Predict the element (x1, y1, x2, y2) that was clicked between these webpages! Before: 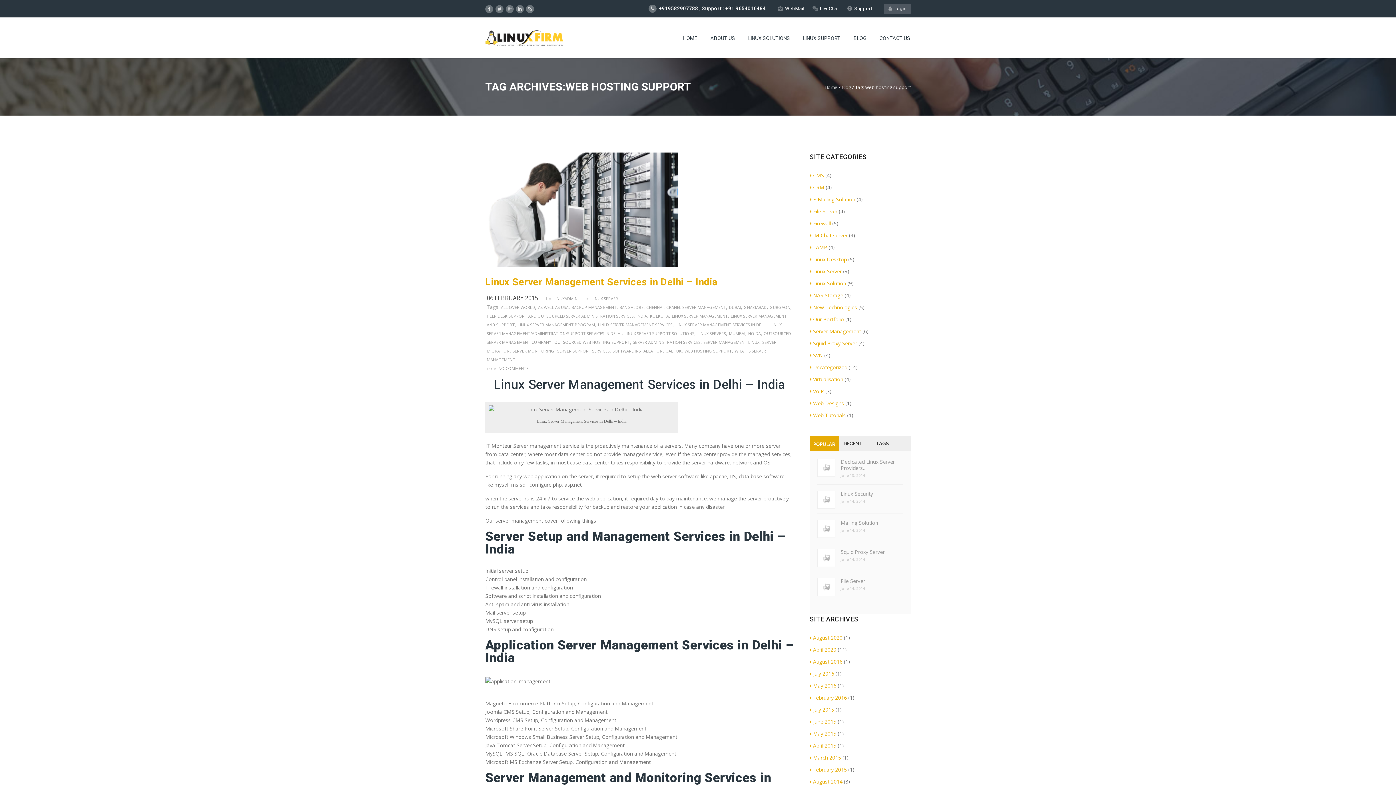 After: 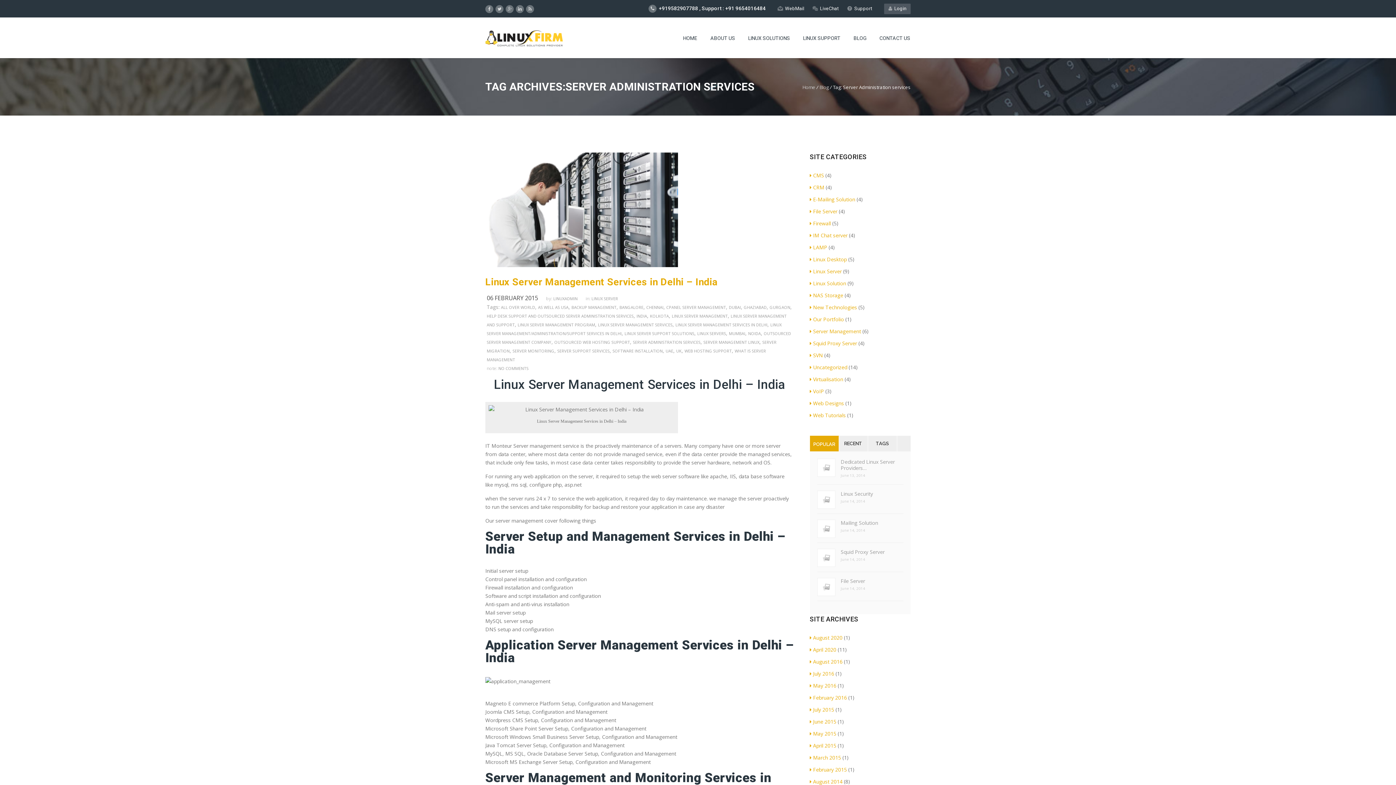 Action: bbox: (633, 339, 700, 344) label: SERVER ADMINISTRATION SERVICES